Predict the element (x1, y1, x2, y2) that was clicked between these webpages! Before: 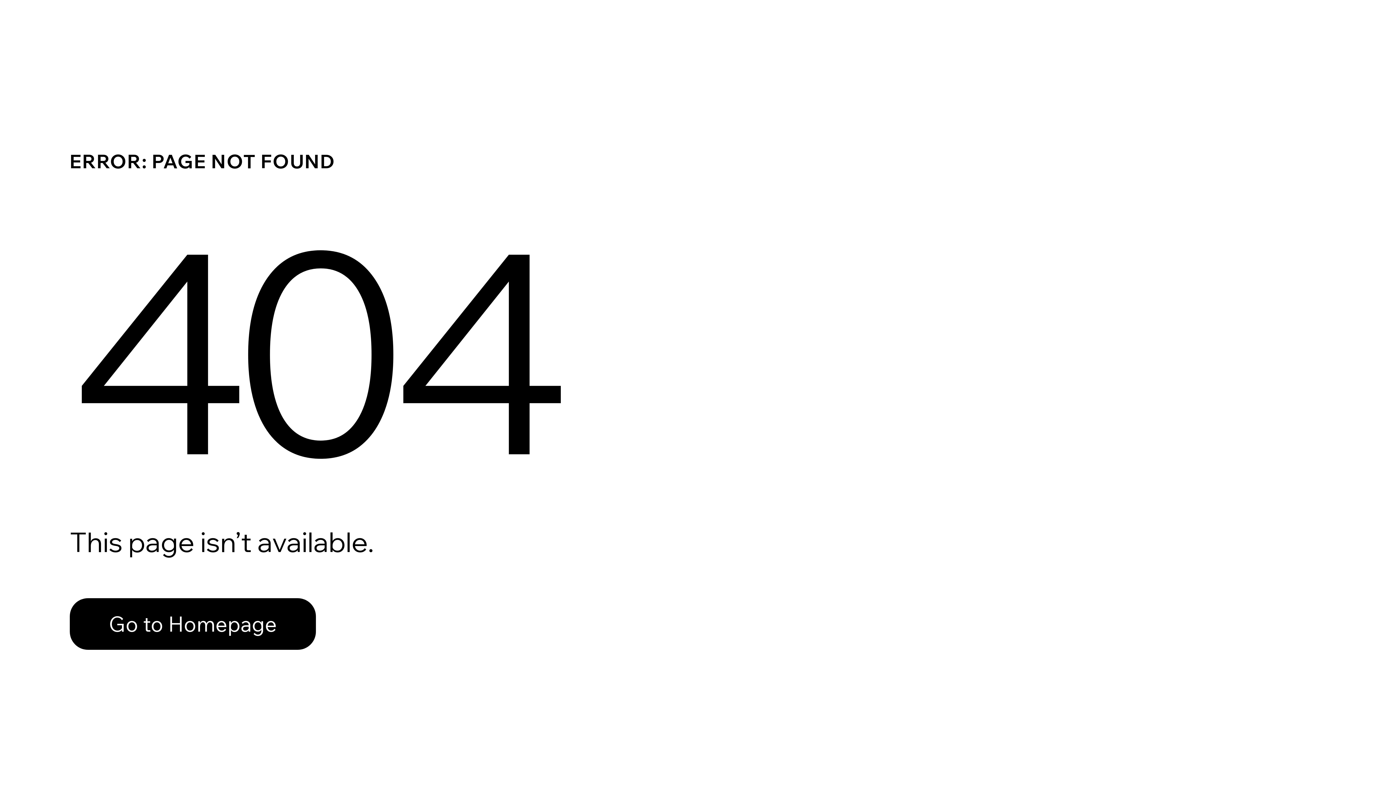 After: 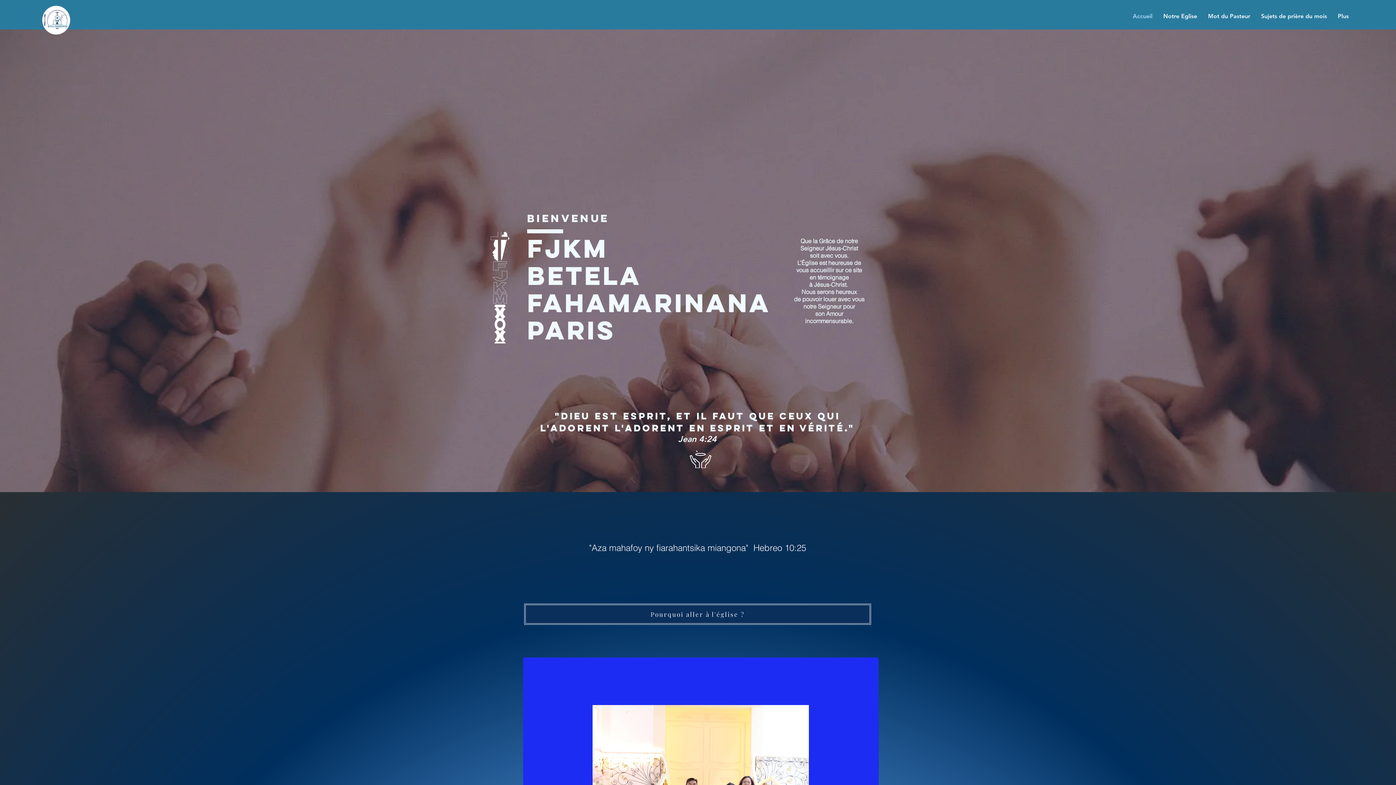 Action: bbox: (69, 598, 316, 650) label: Go to Homepage